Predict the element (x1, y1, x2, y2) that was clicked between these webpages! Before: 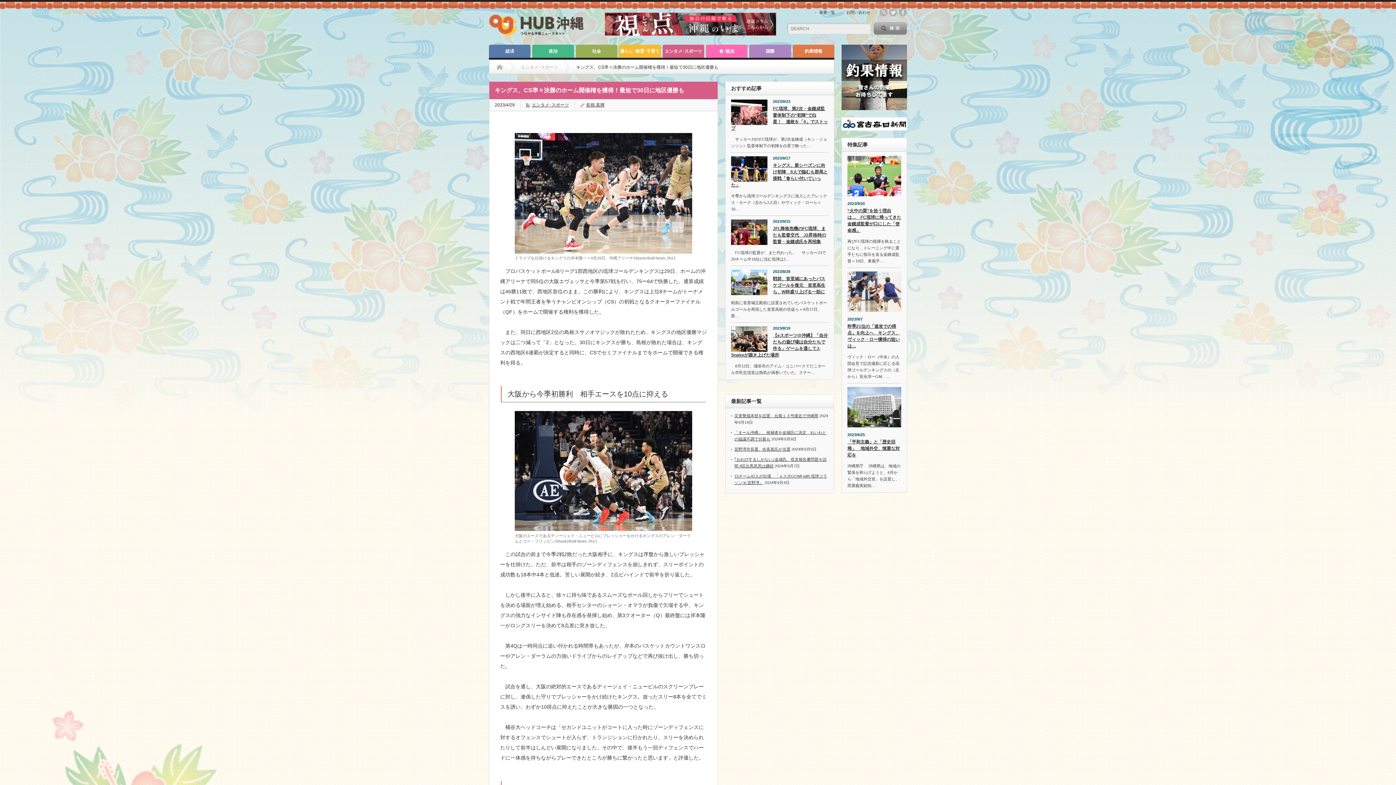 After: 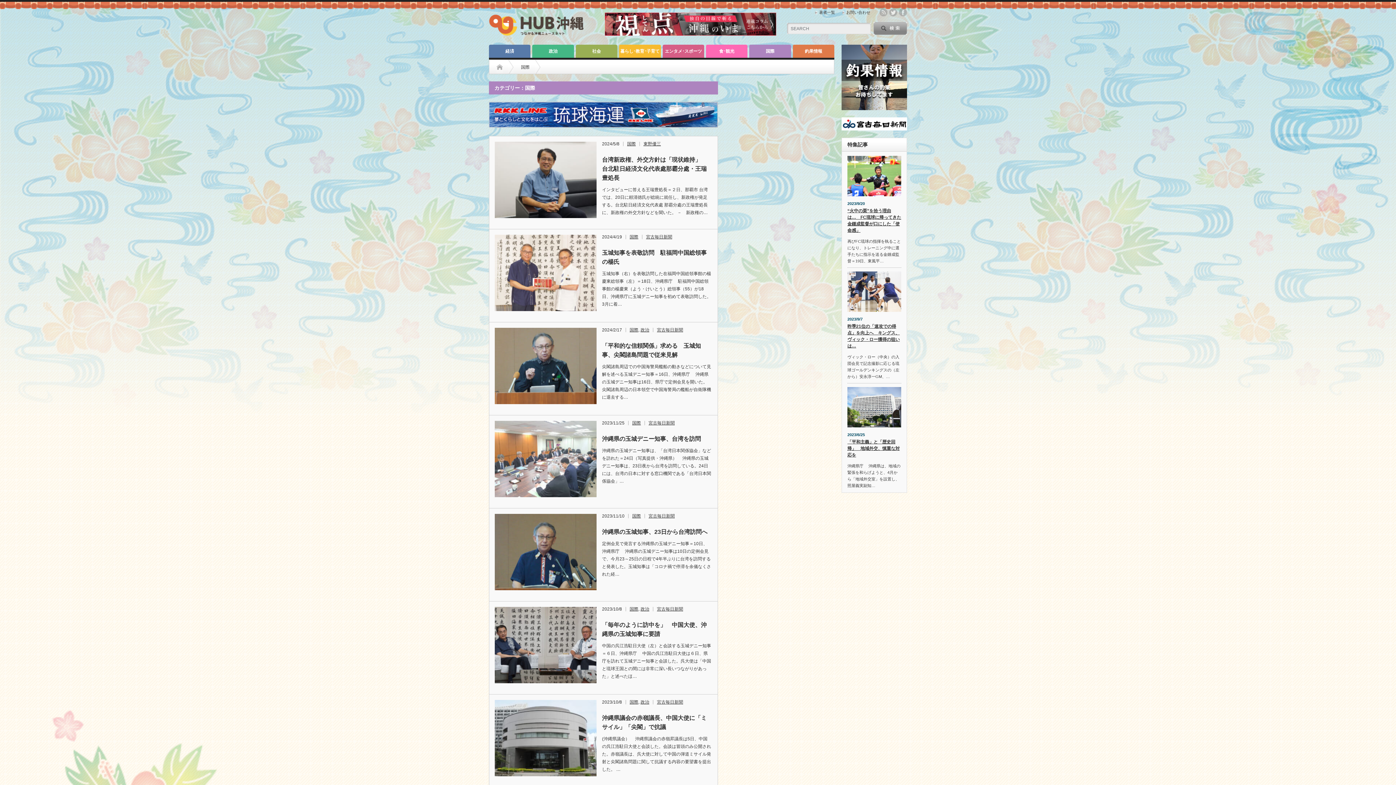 Action: bbox: (749, 44, 791, 57) label: 国際